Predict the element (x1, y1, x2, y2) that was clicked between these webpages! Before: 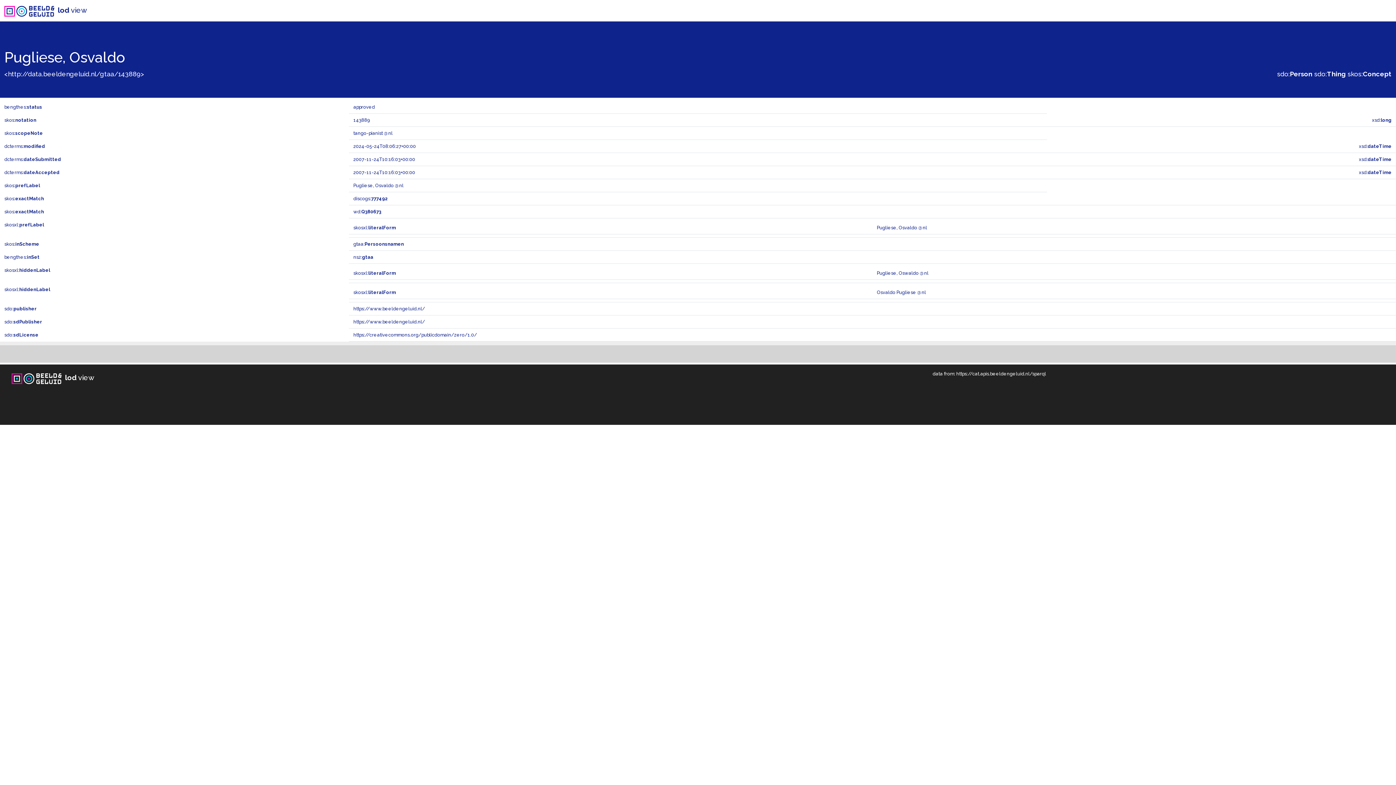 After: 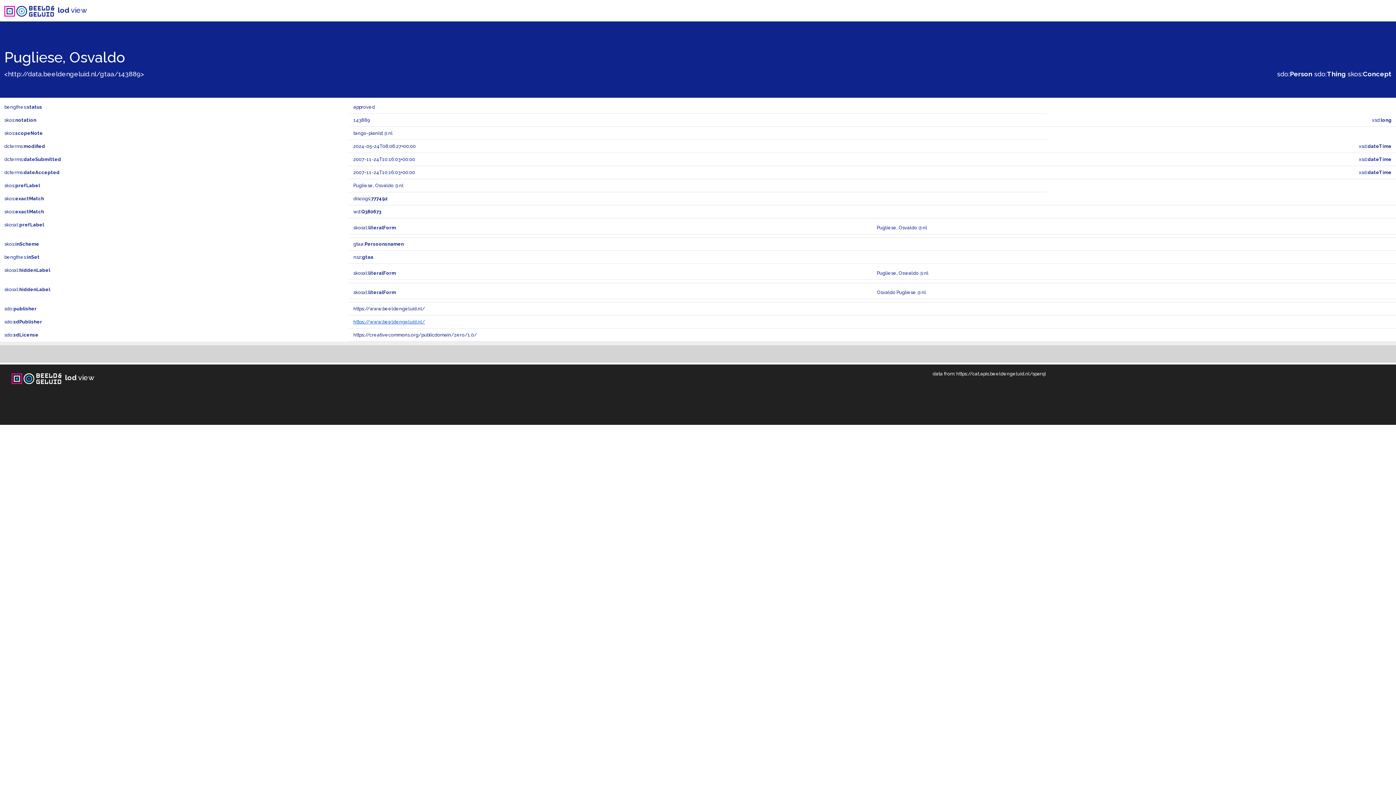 Action: bbox: (353, 319, 425, 324) label: https://www.beeldengeluid.nl/